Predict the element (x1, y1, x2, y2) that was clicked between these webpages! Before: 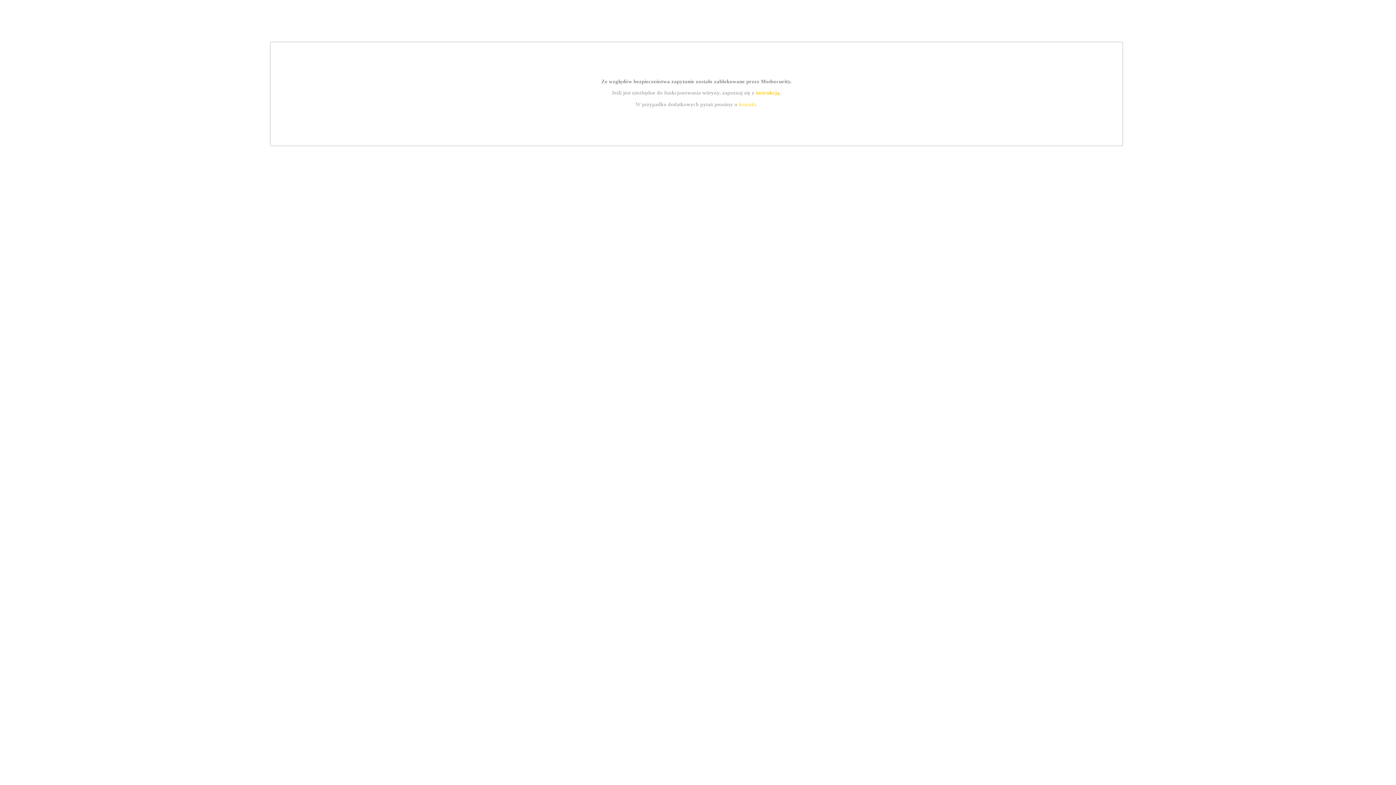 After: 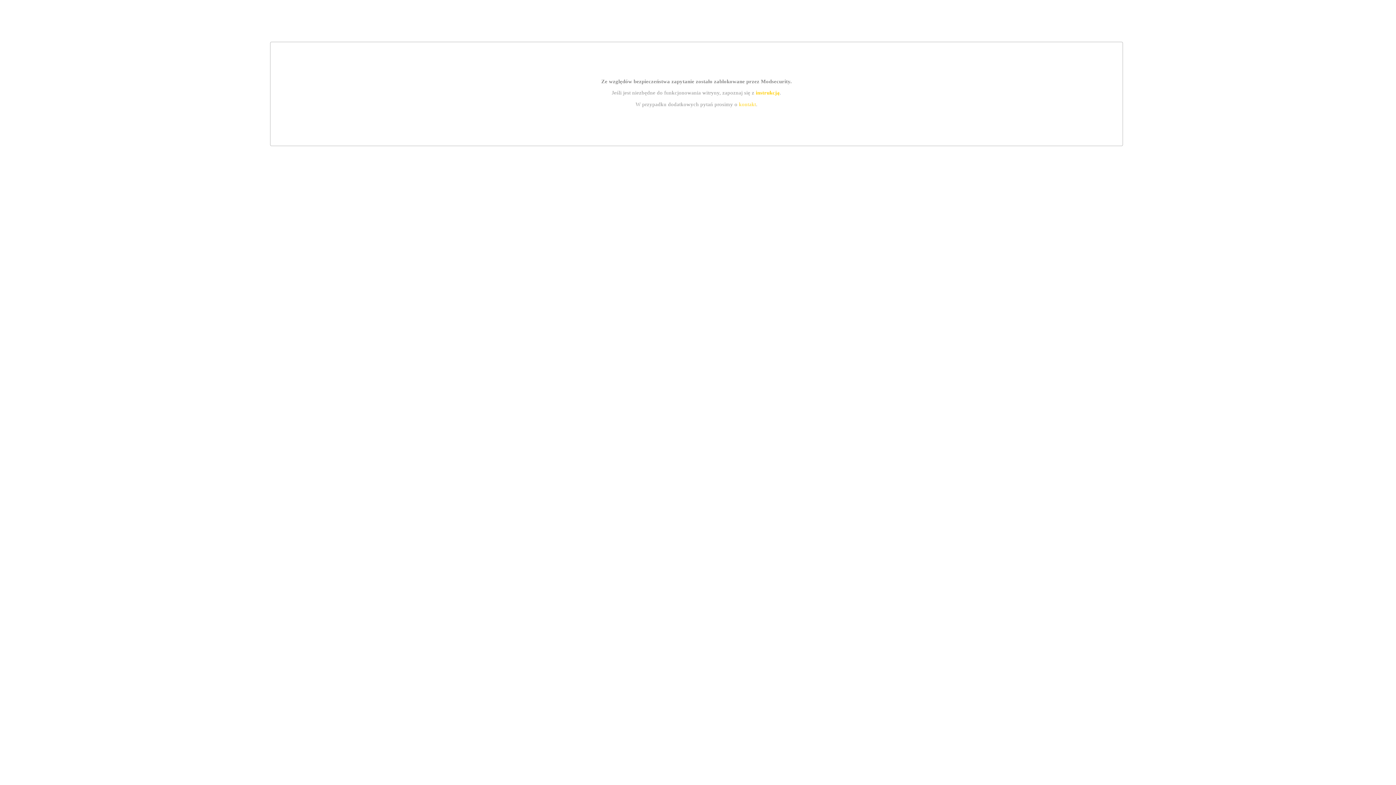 Action: bbox: (755, 89, 779, 95) label: instrukcją